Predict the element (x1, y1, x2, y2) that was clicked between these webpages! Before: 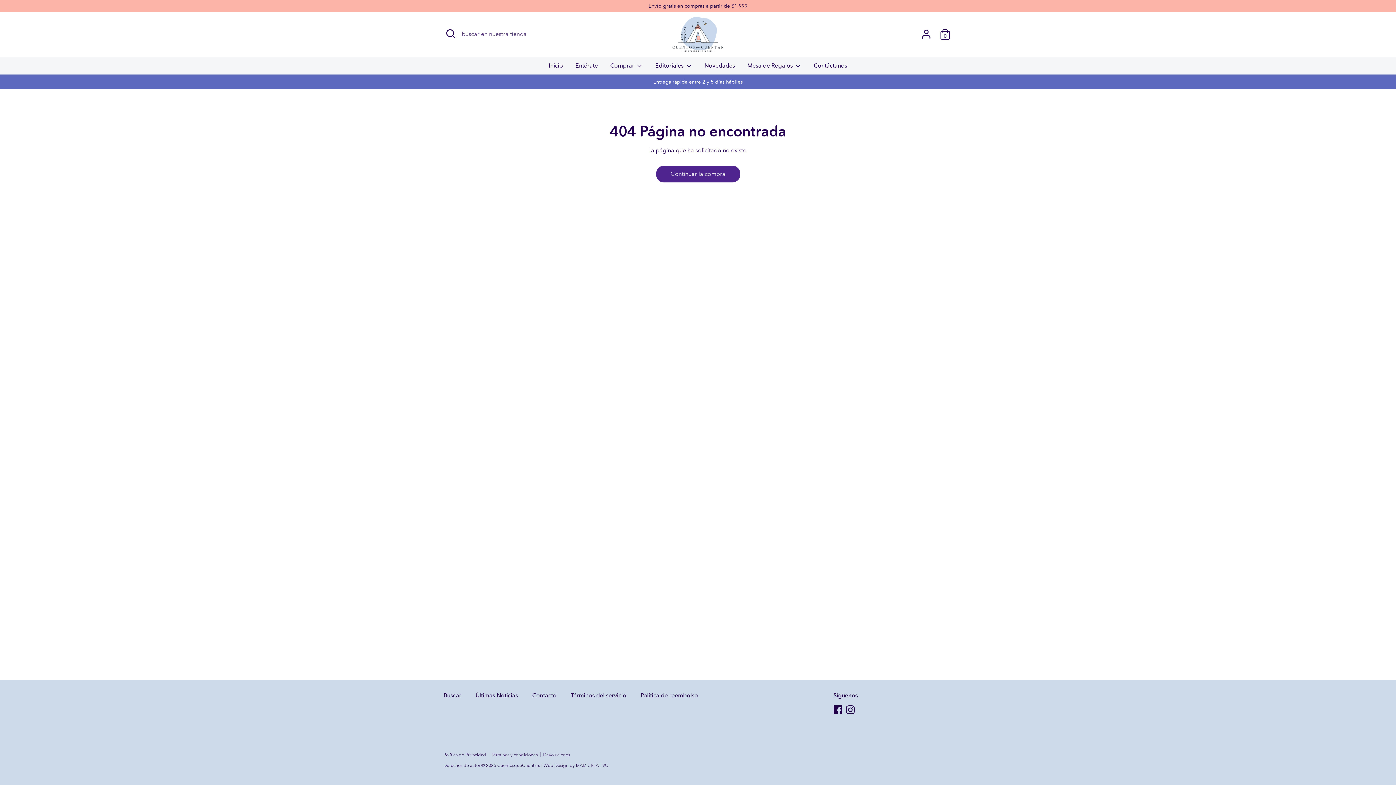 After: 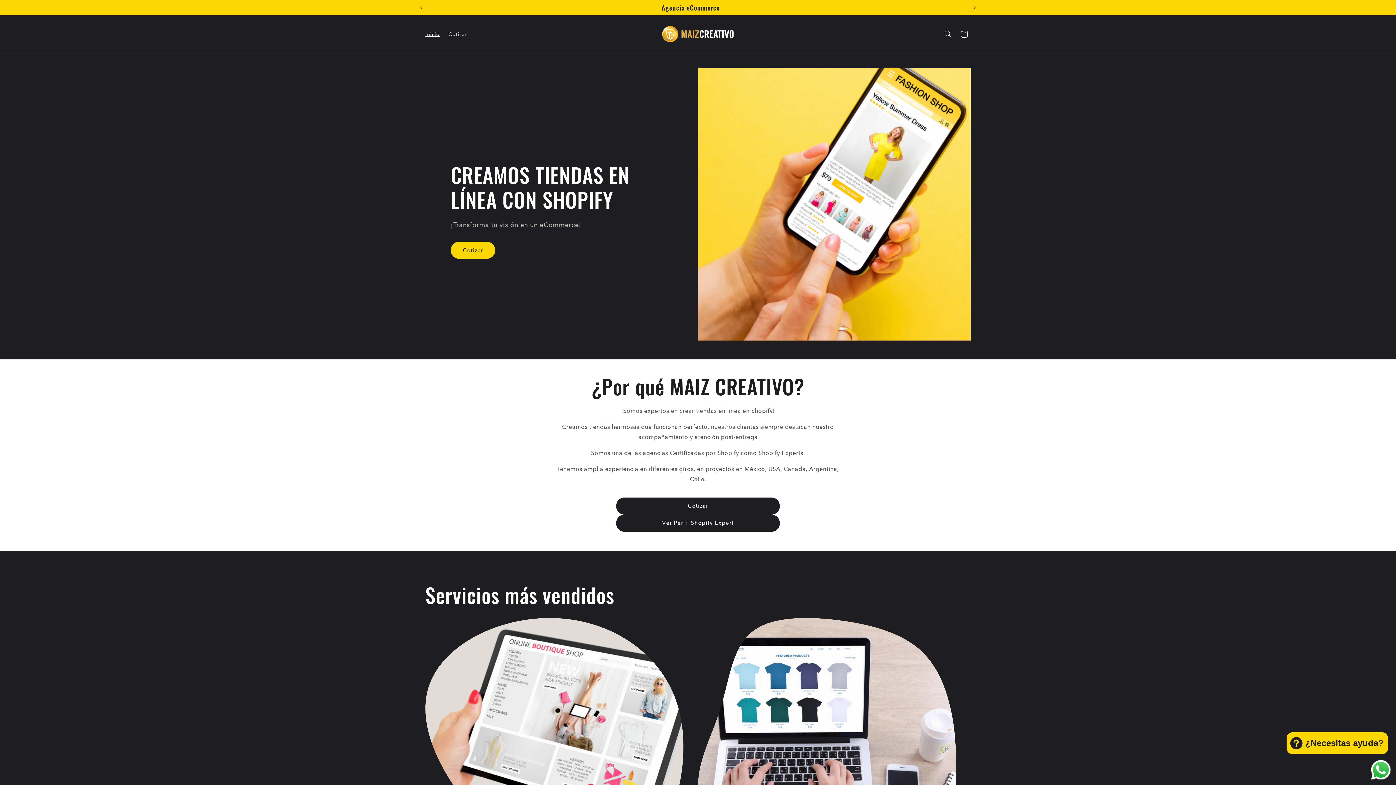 Action: bbox: (541, 762, 608, 768) label: | Web Design by MAIZ CREATIVO